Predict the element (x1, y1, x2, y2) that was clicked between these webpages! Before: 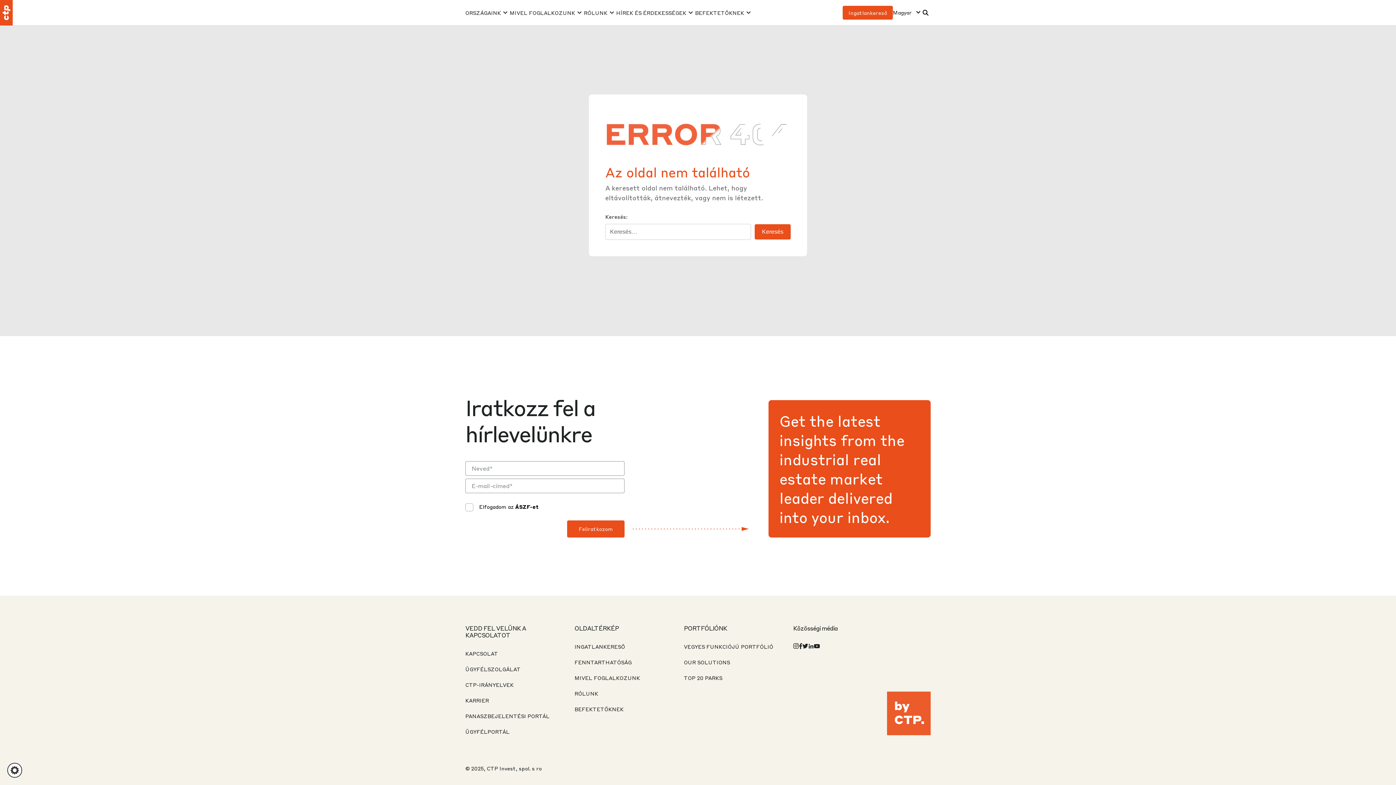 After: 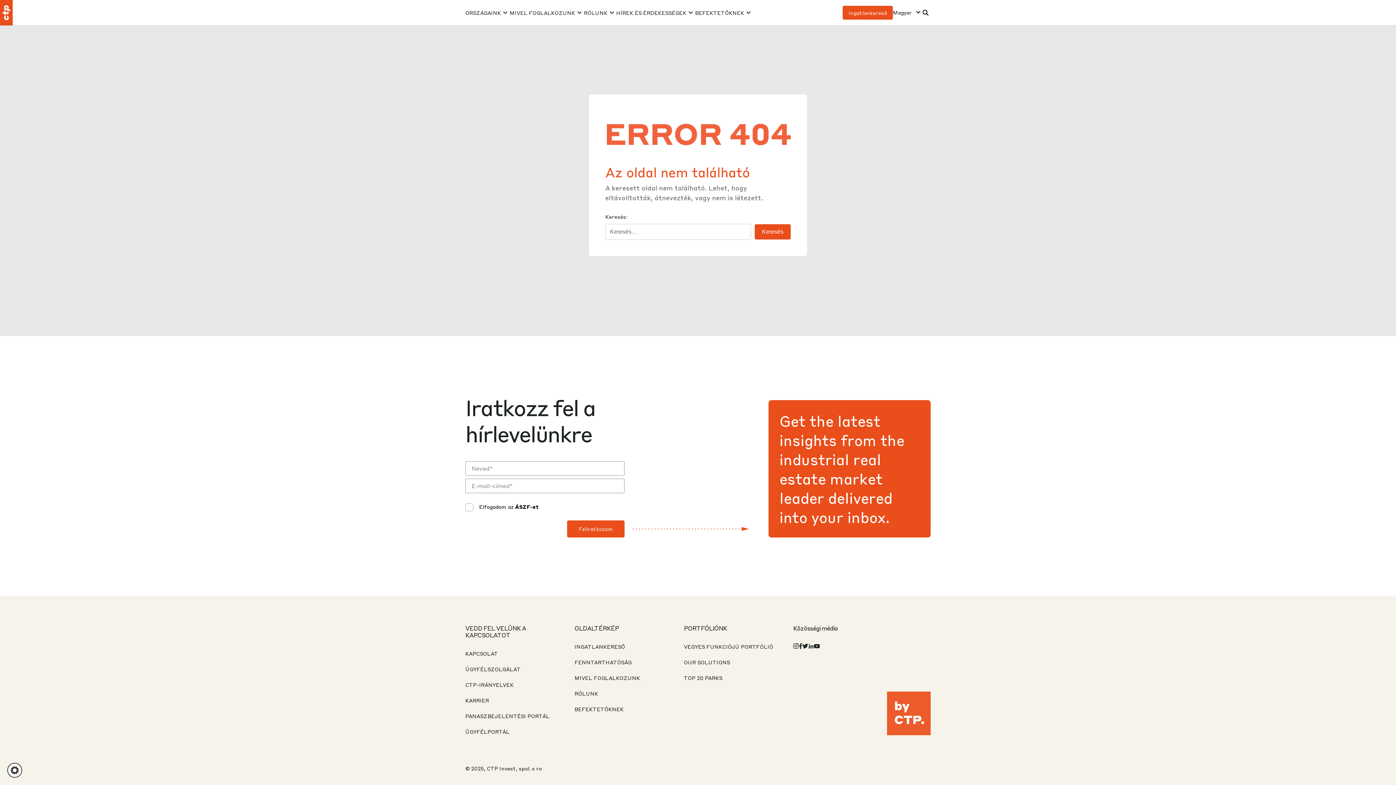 Action: bbox: (814, 643, 819, 649)